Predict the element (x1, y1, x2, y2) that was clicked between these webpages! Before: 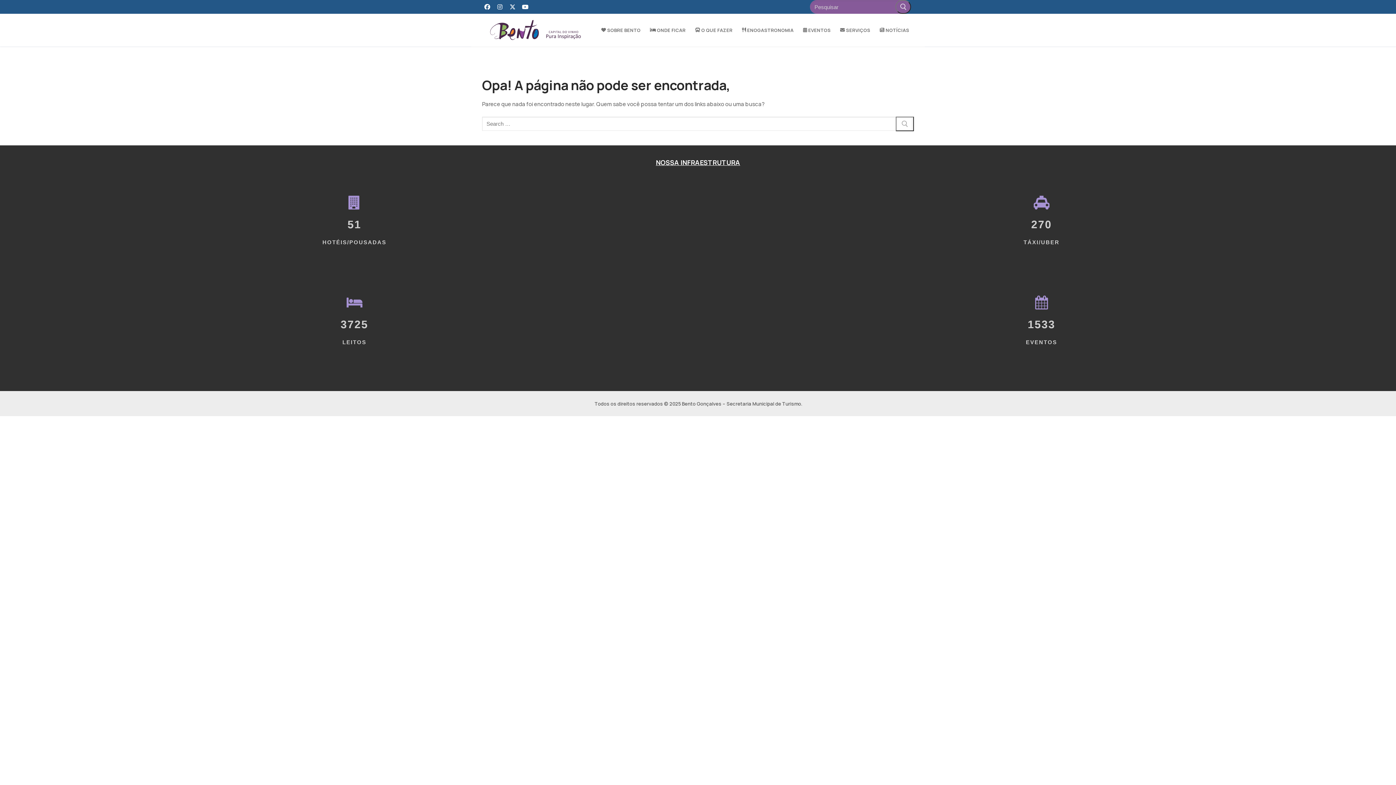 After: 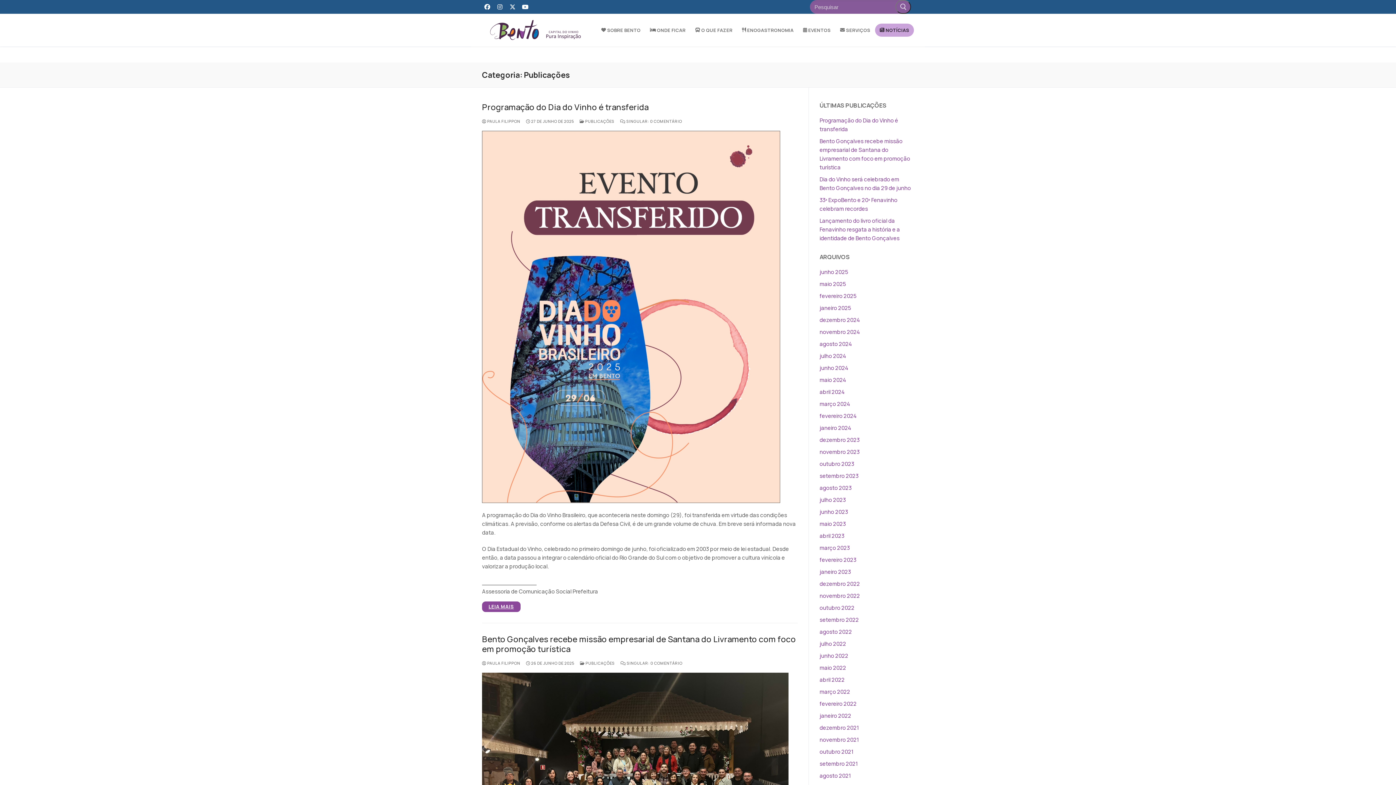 Action: label:  
NOTÍCIAS bbox: (875, 23, 914, 36)